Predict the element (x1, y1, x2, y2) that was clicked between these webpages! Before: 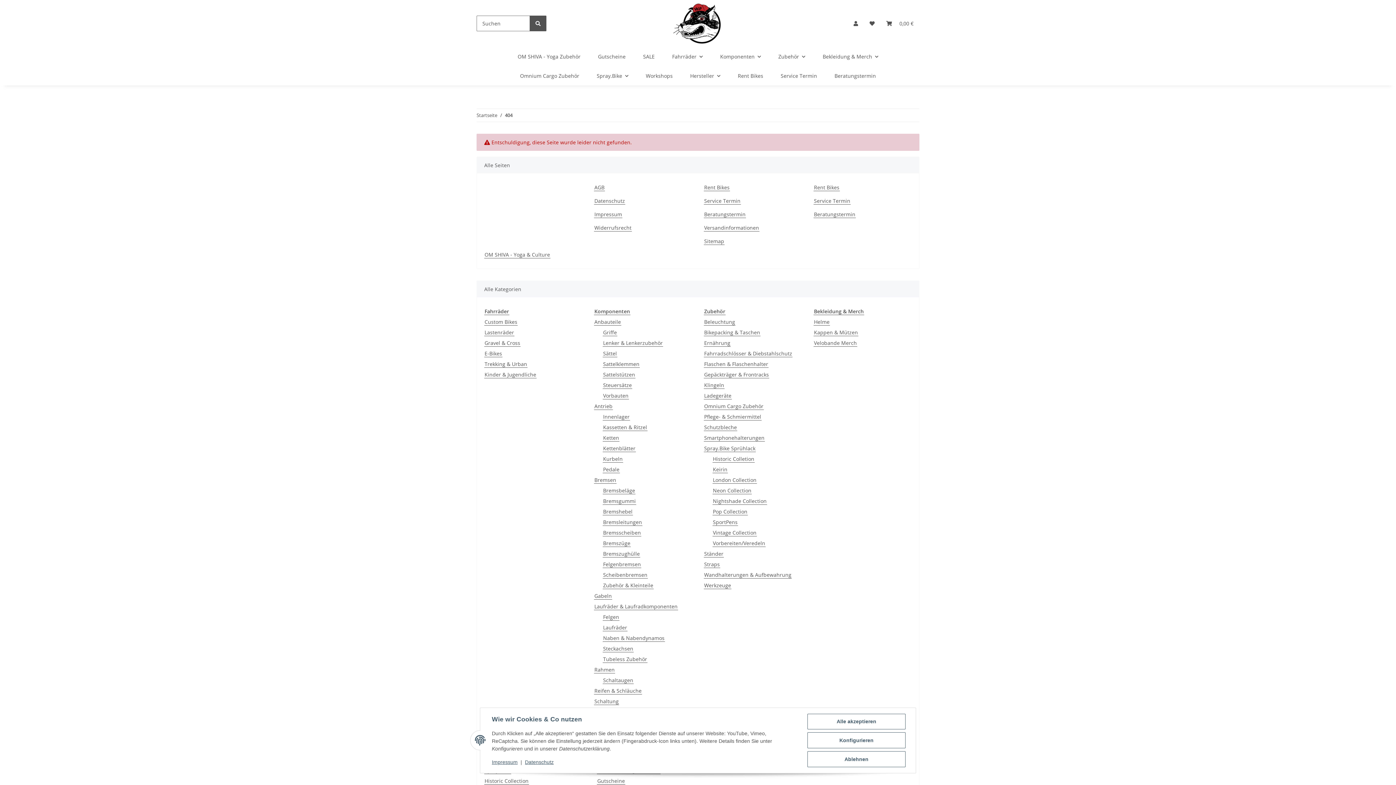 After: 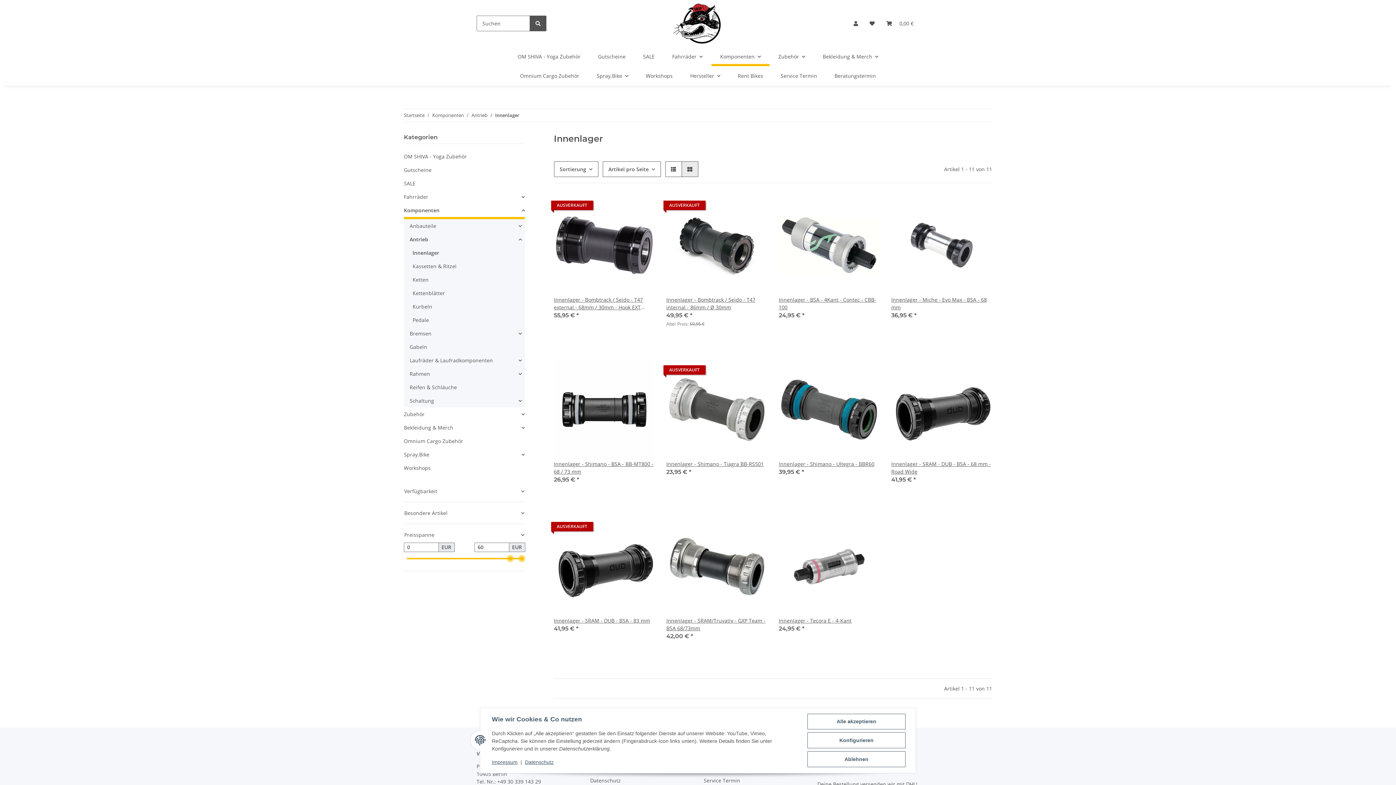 Action: bbox: (602, 413, 630, 420) label: Innenlager